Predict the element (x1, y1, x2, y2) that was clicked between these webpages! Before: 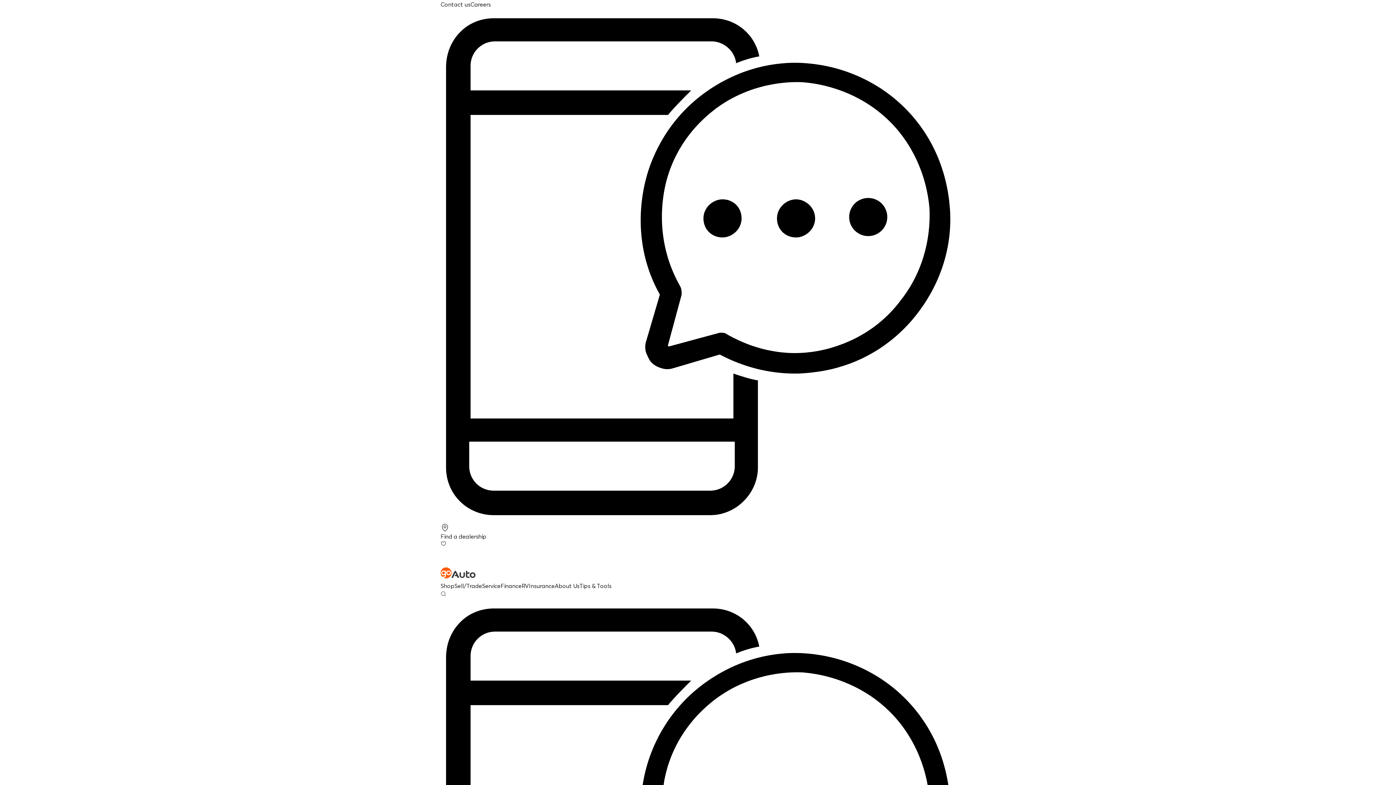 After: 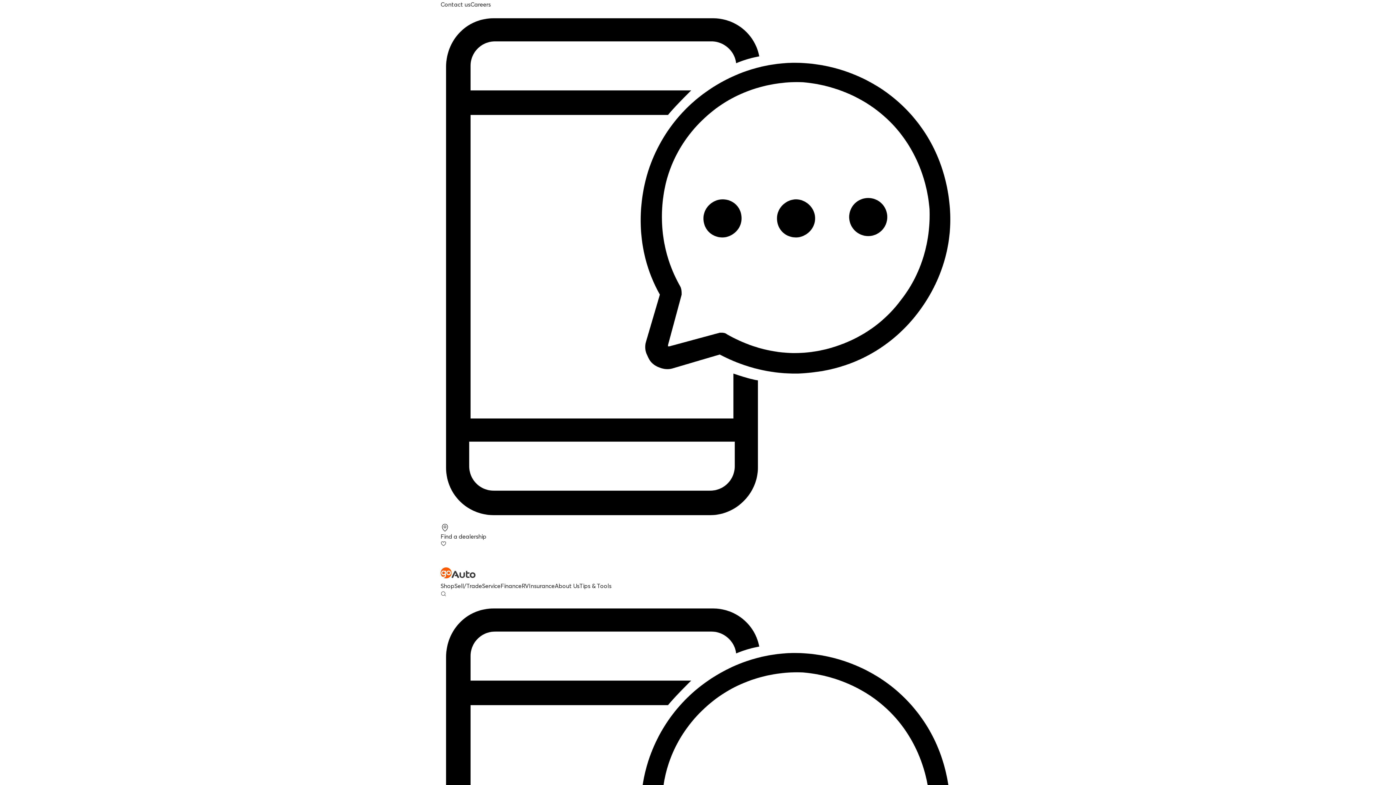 Action: bbox: (554, 582, 579, 589) label: About Us